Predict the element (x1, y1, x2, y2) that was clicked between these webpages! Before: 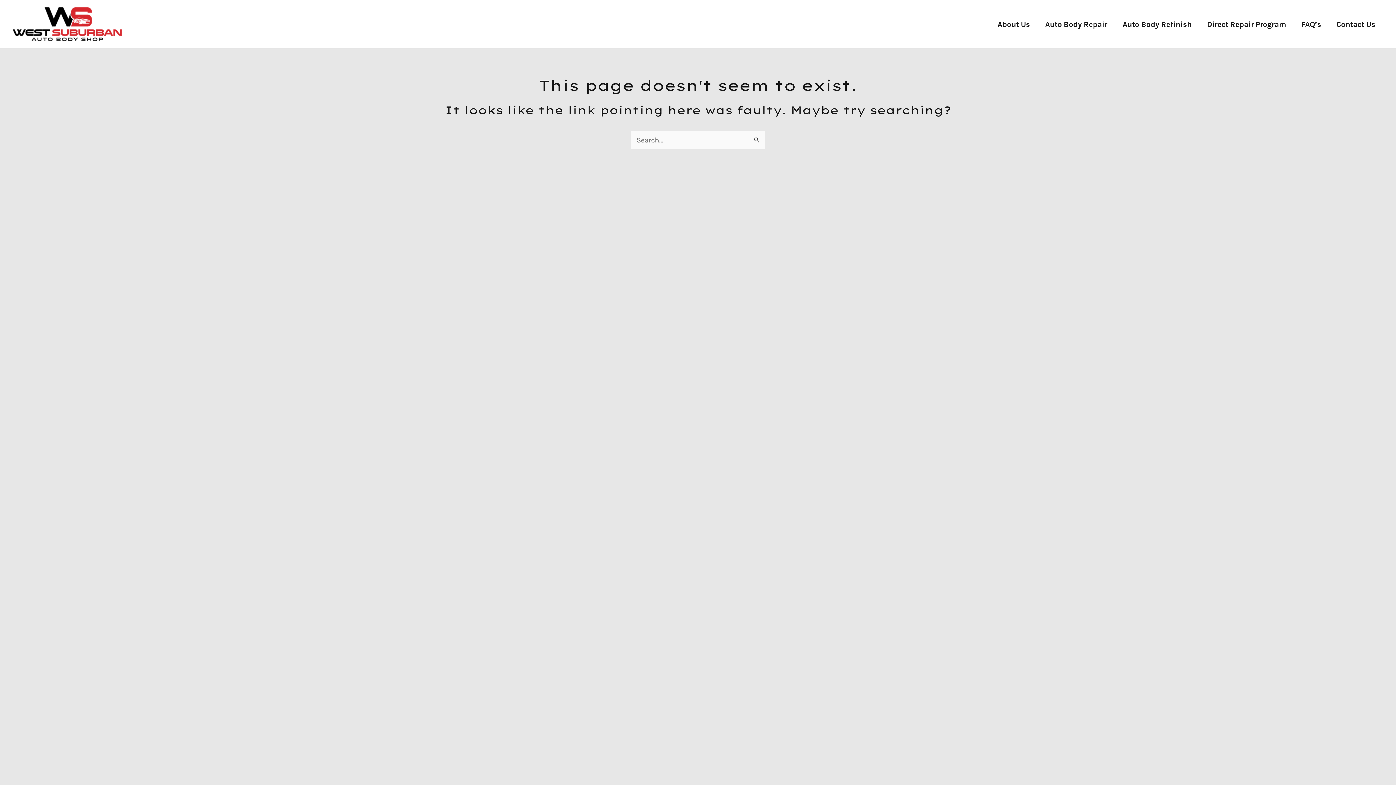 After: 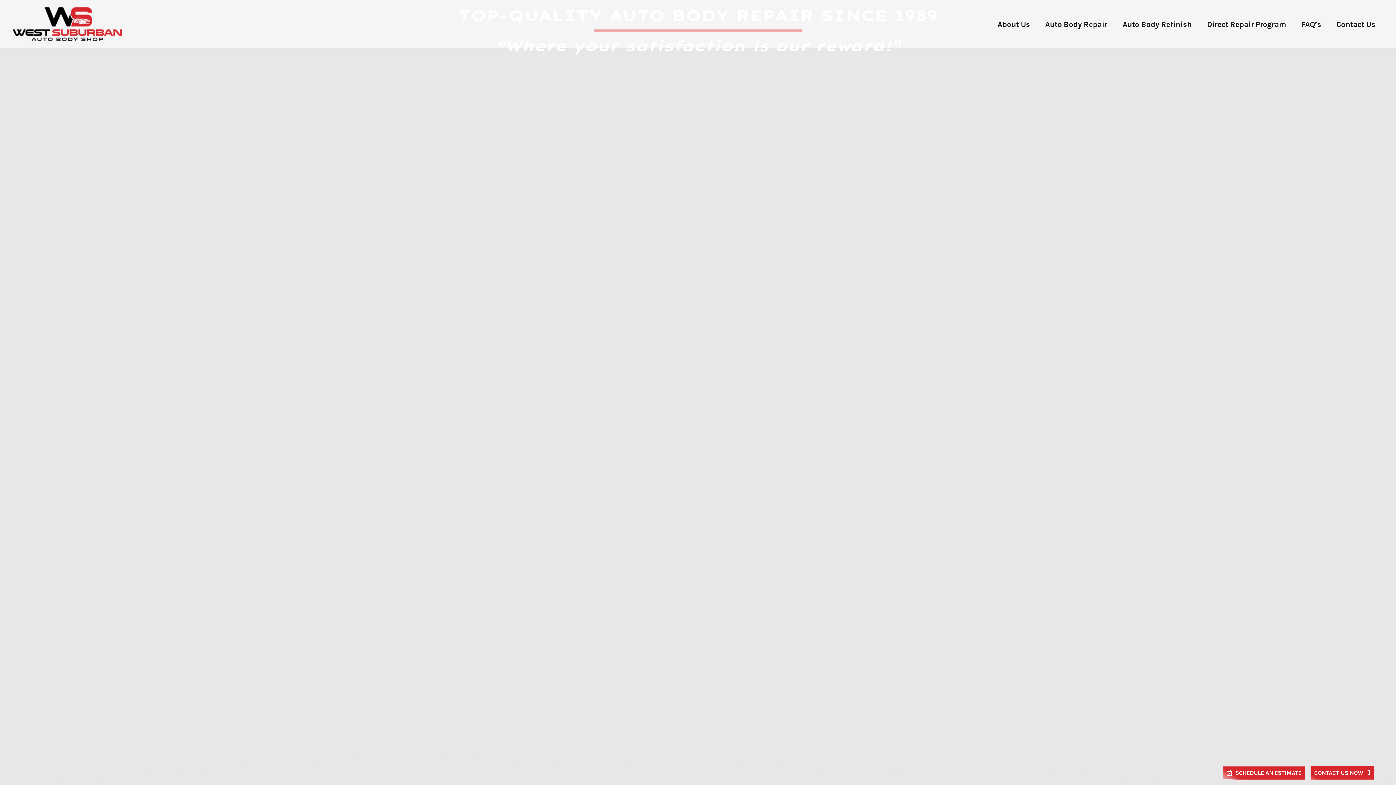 Action: bbox: (12, 19, 121, 27)